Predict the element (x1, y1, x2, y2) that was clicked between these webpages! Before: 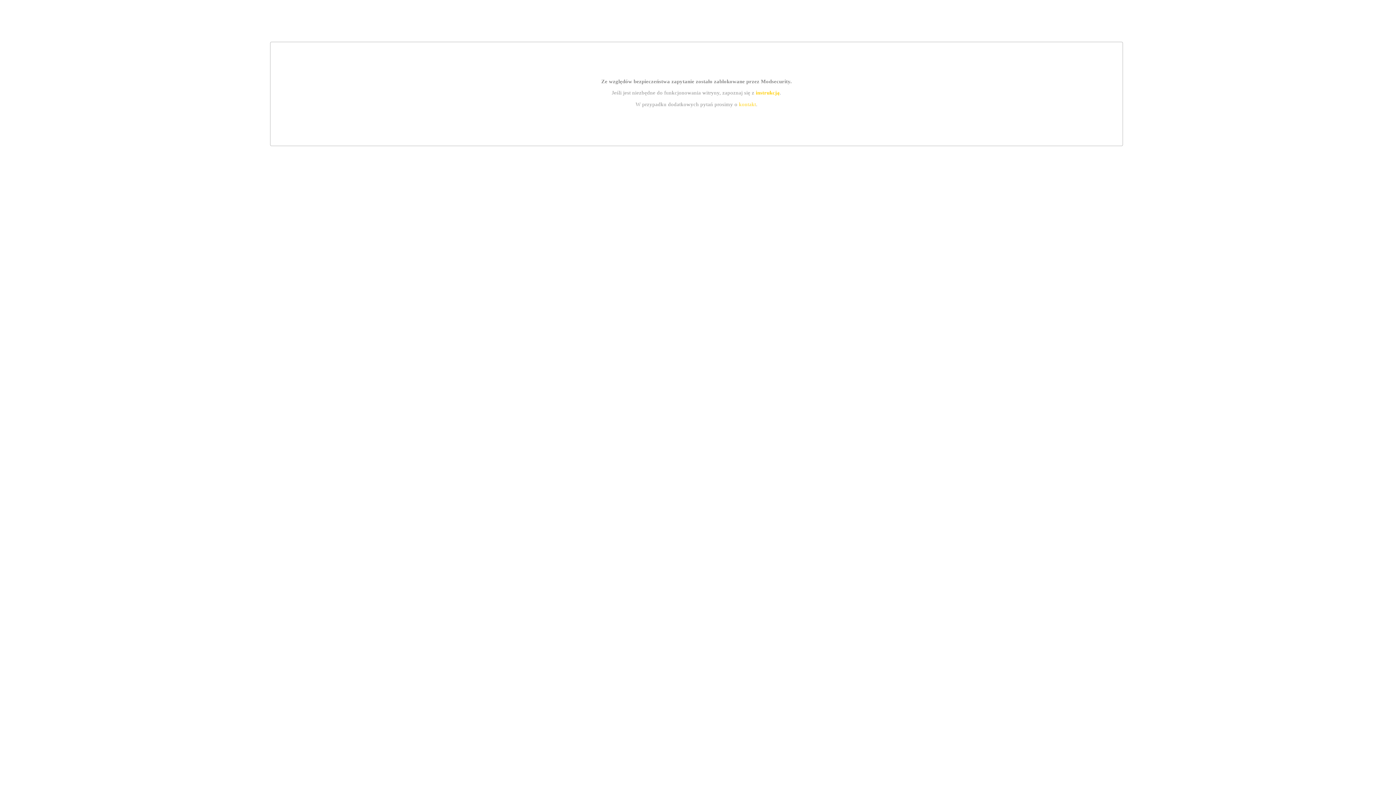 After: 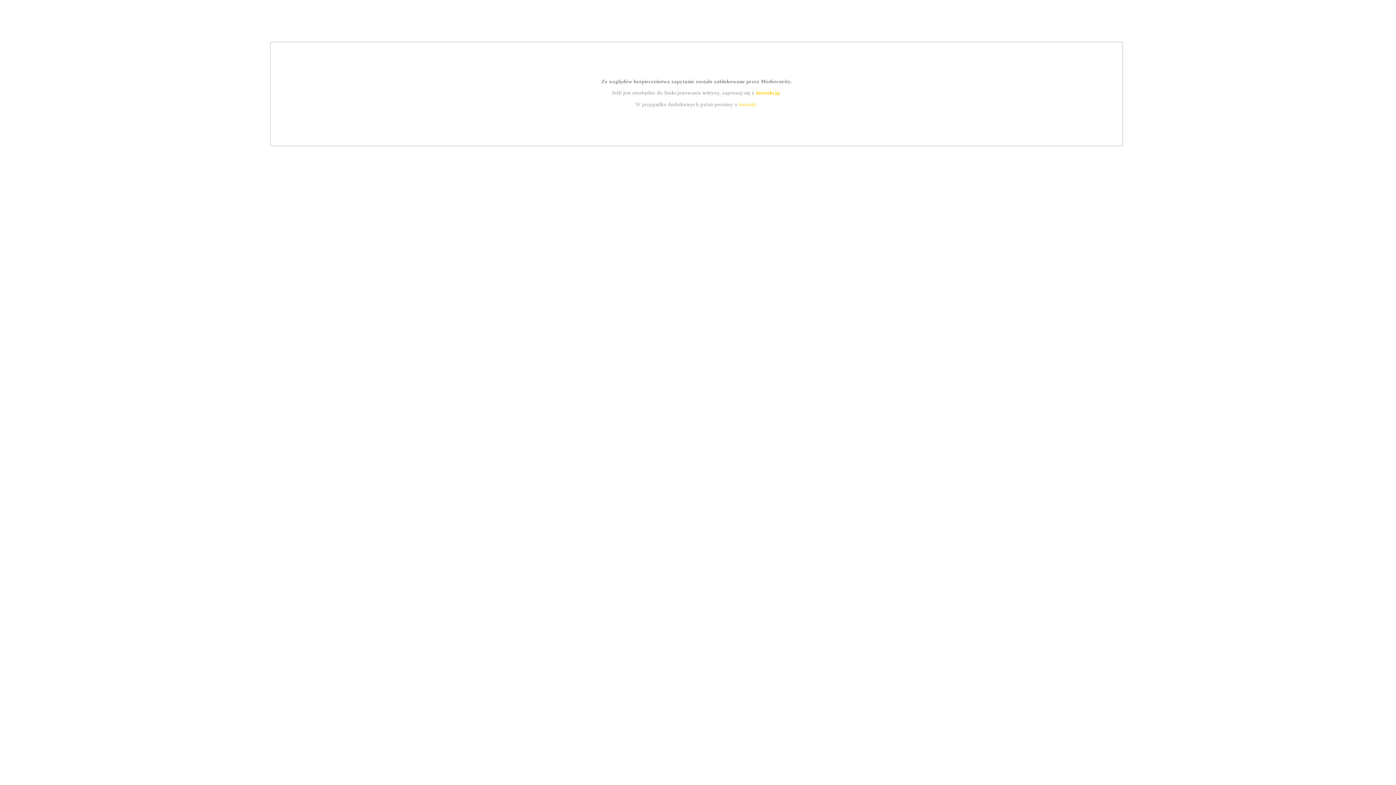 Action: label: instrukcją bbox: (755, 89, 779, 95)